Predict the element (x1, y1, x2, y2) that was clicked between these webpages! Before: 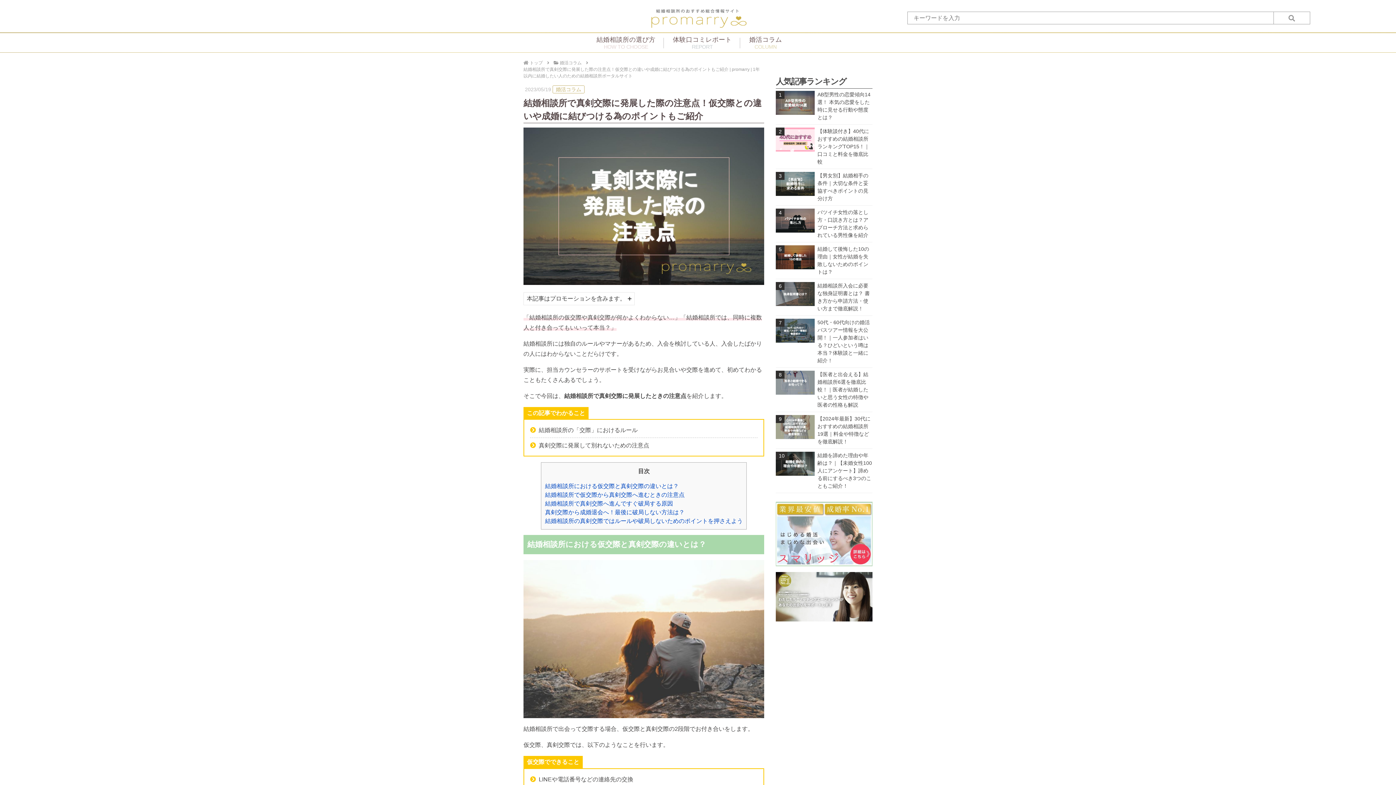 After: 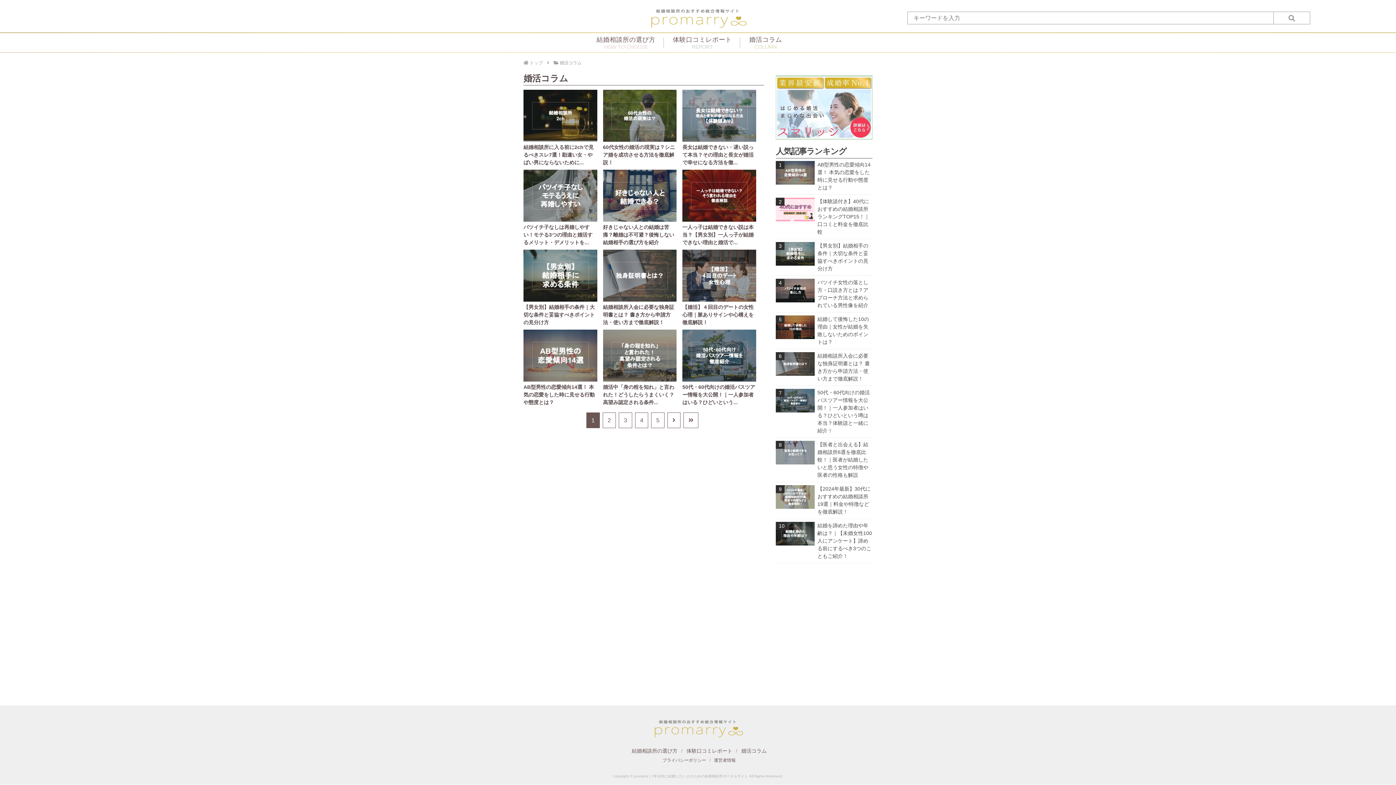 Action: label: 婚活コラム bbox: (552, 85, 584, 93)